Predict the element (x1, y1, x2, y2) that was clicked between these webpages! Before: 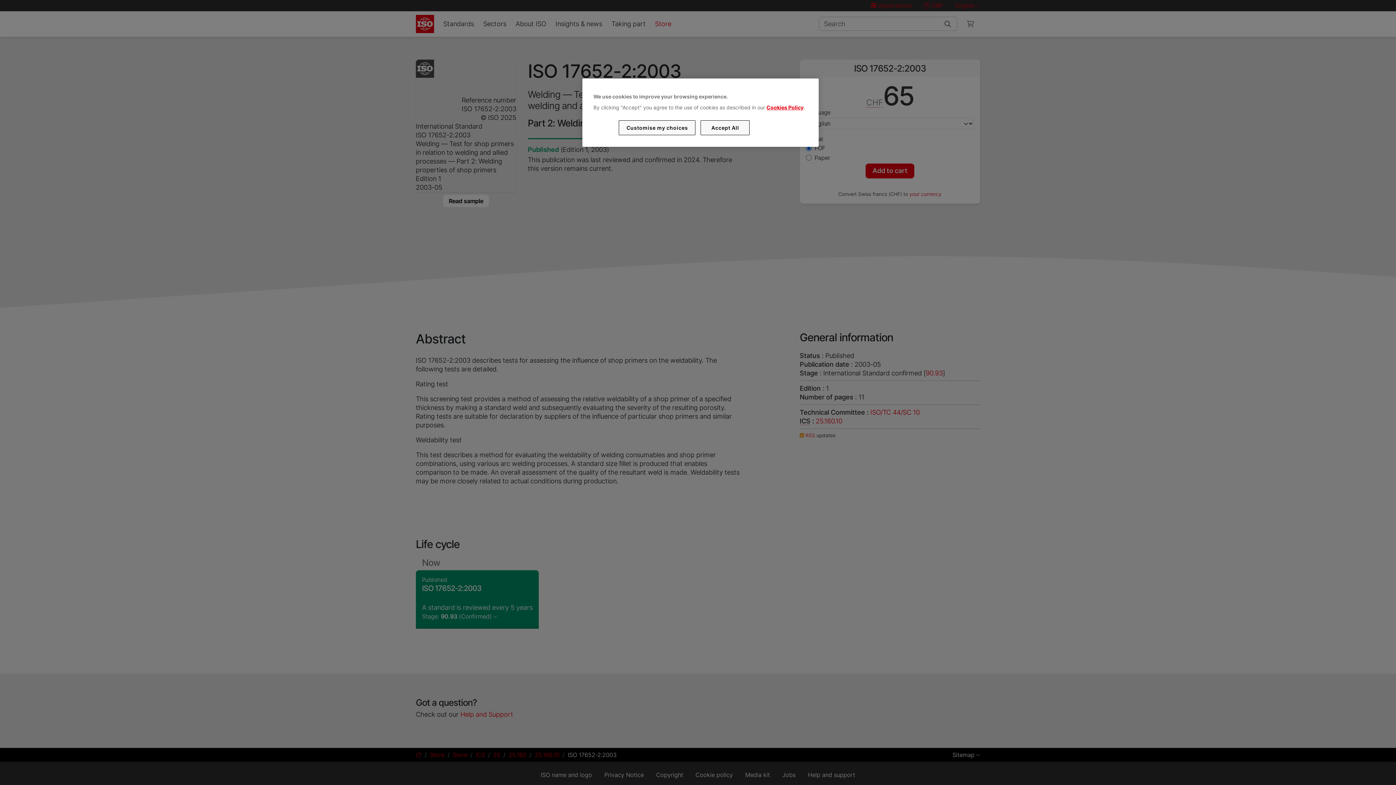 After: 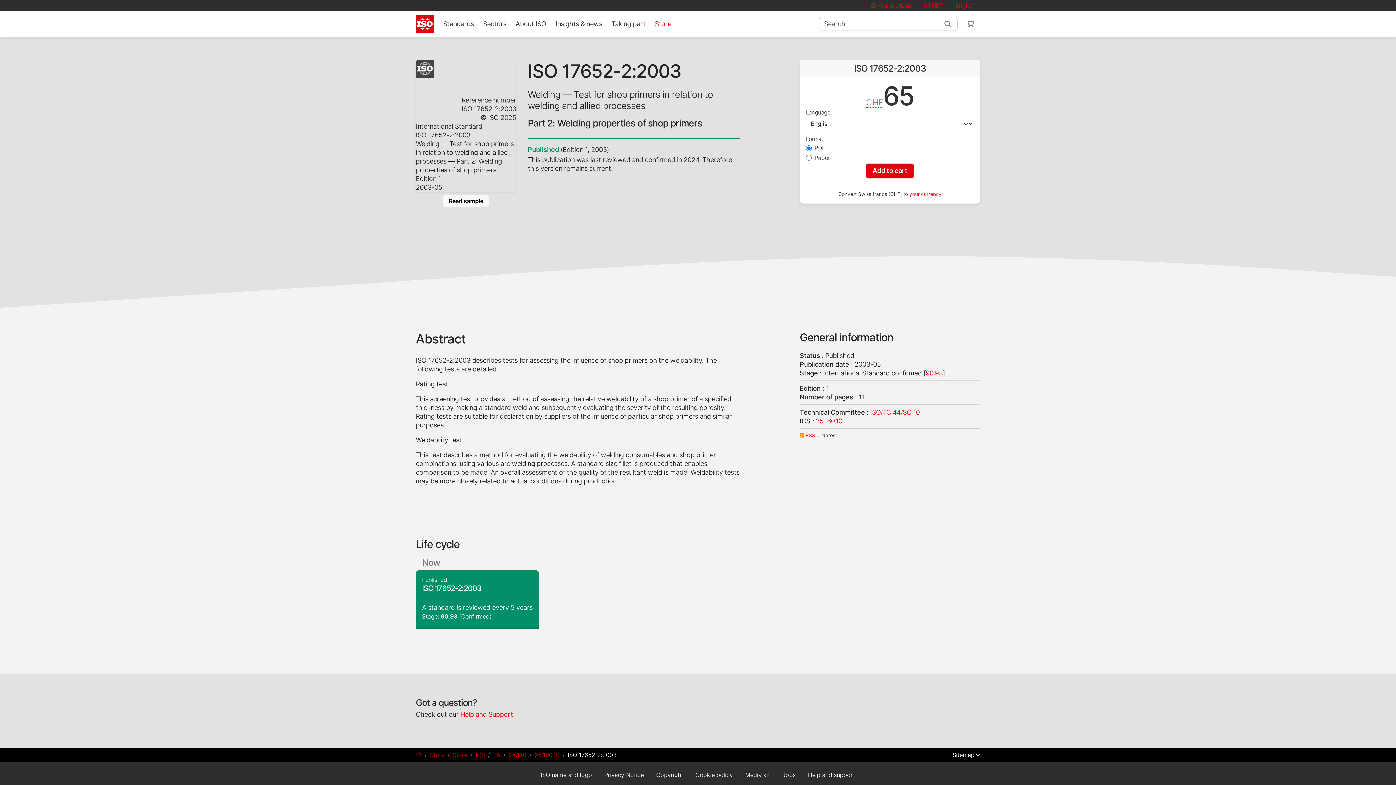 Action: label: Accept All bbox: (700, 120, 749, 135)